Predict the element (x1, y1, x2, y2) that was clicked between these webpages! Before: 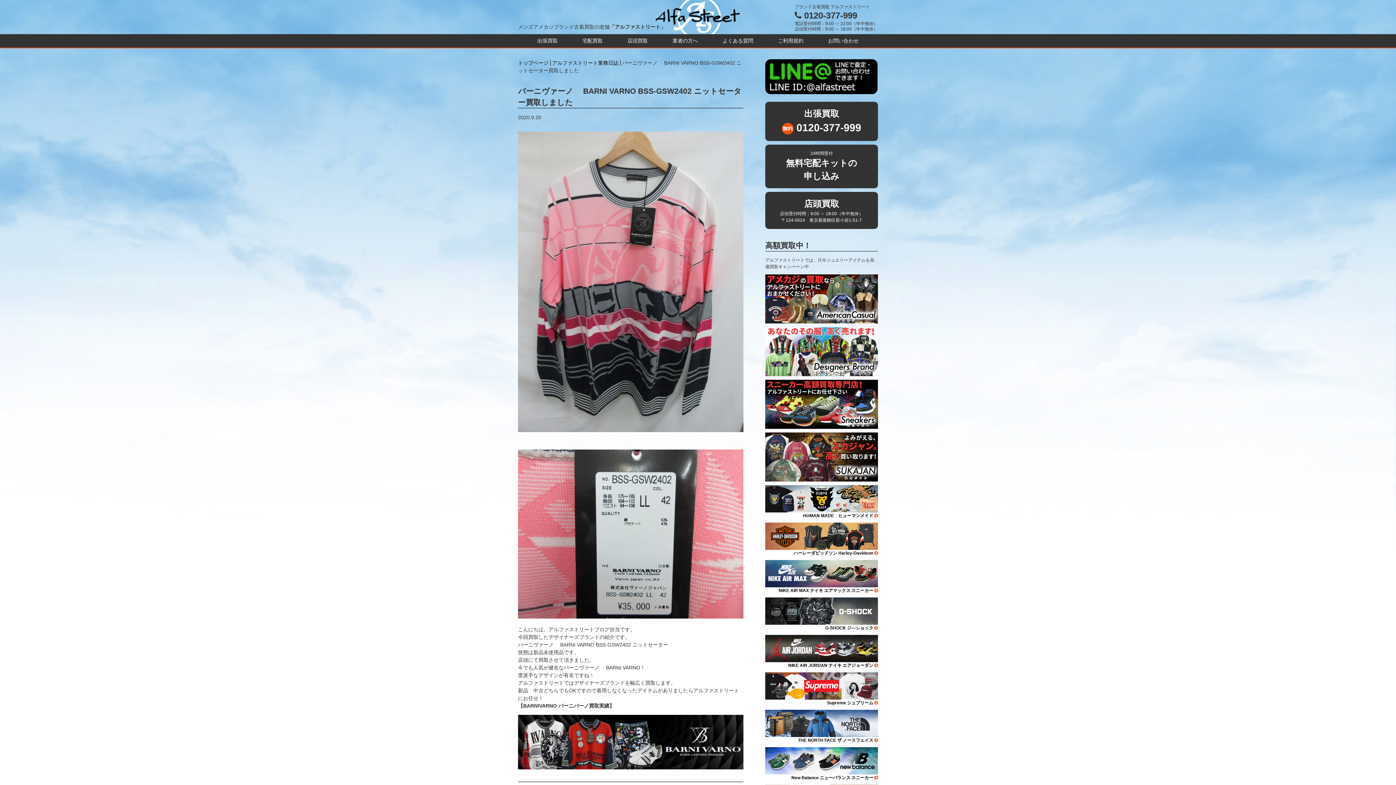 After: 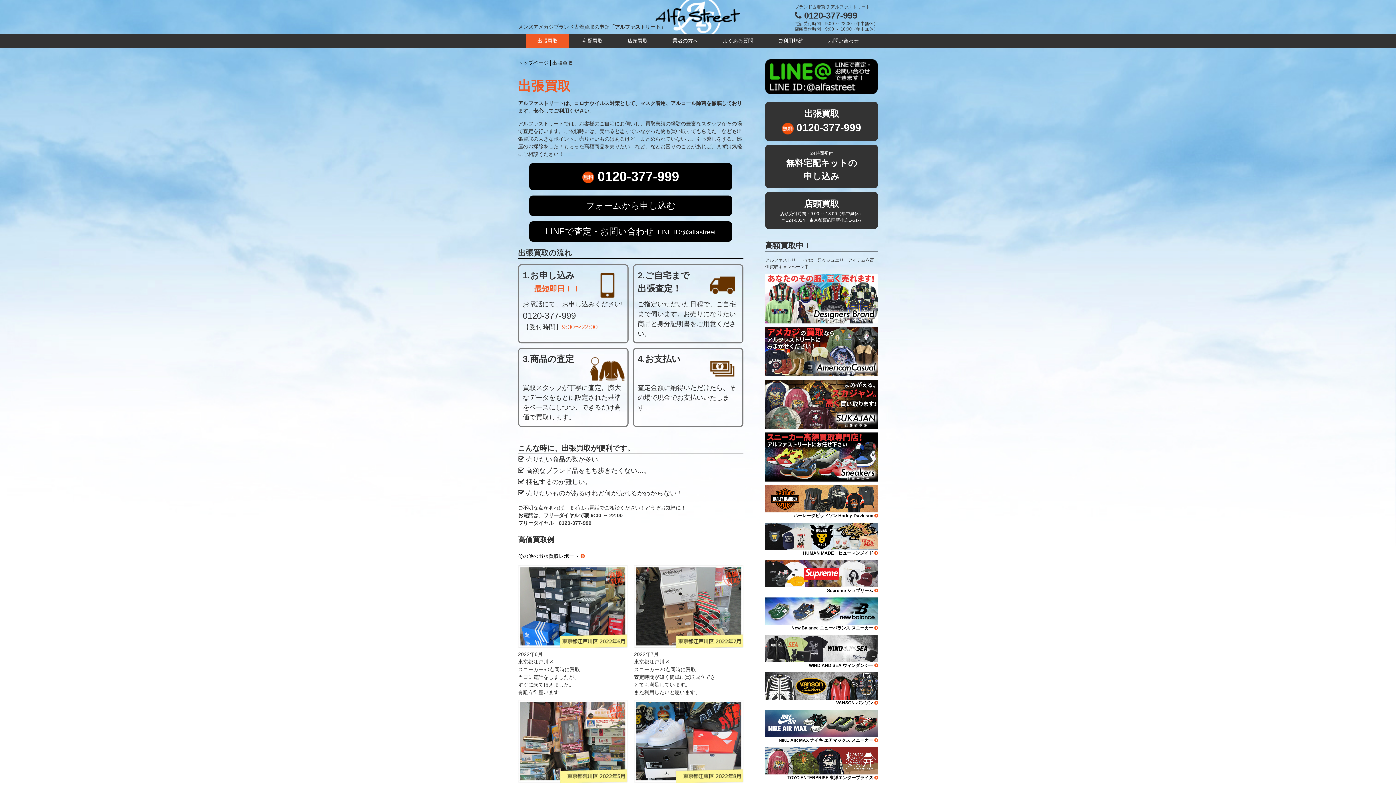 Action: bbox: (765, 101, 878, 141) label: 出張買取

 0120-377-999